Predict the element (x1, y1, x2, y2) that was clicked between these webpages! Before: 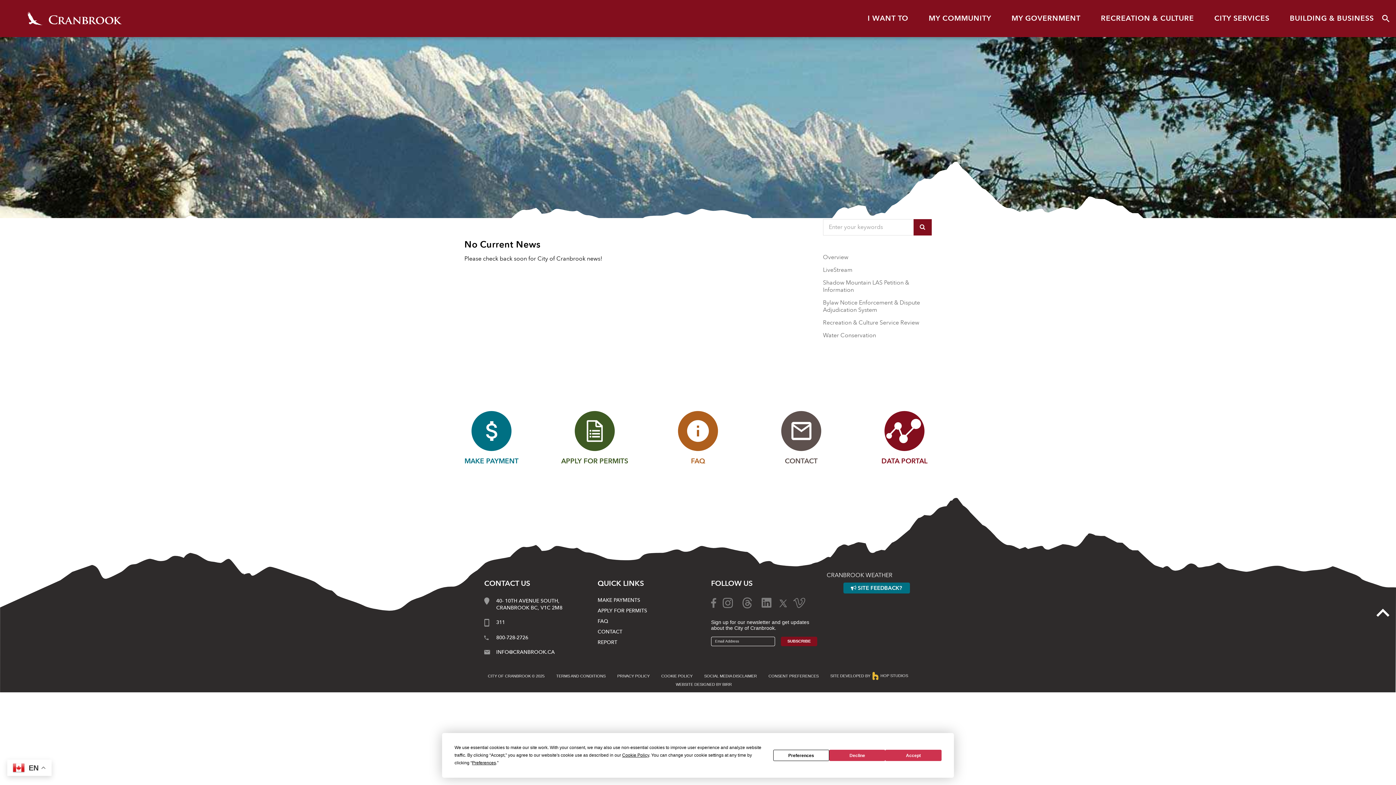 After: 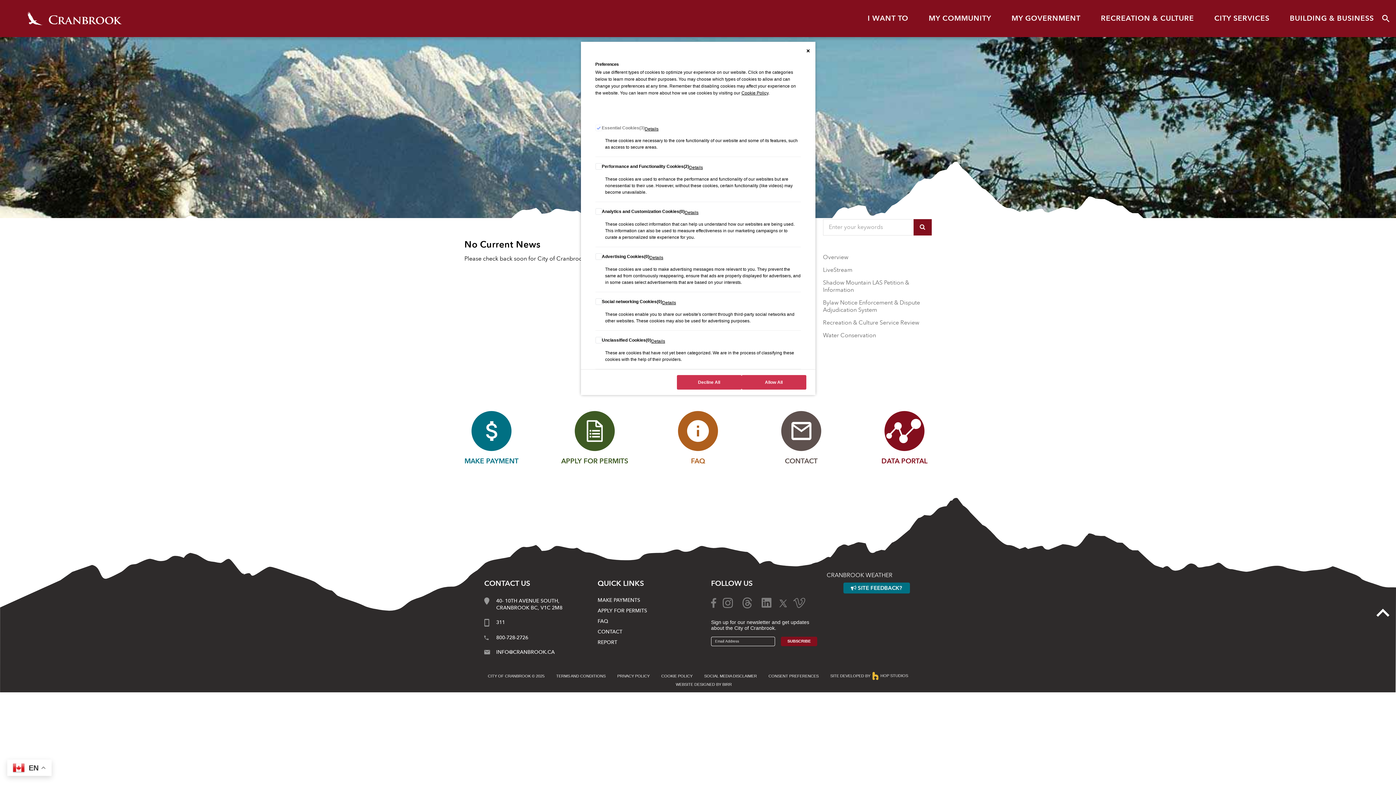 Action: bbox: (768, 674, 818, 678) label: CONSENT PREFERENCES